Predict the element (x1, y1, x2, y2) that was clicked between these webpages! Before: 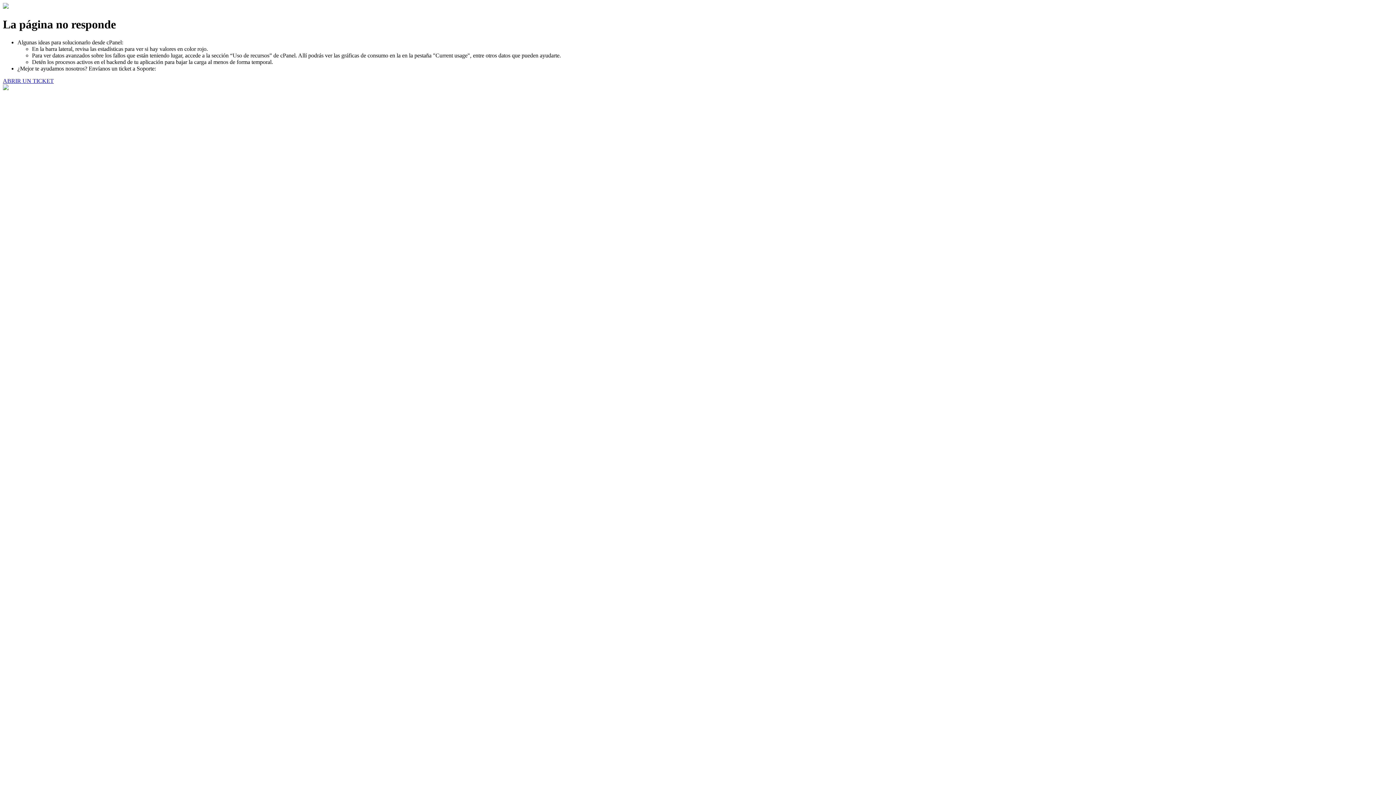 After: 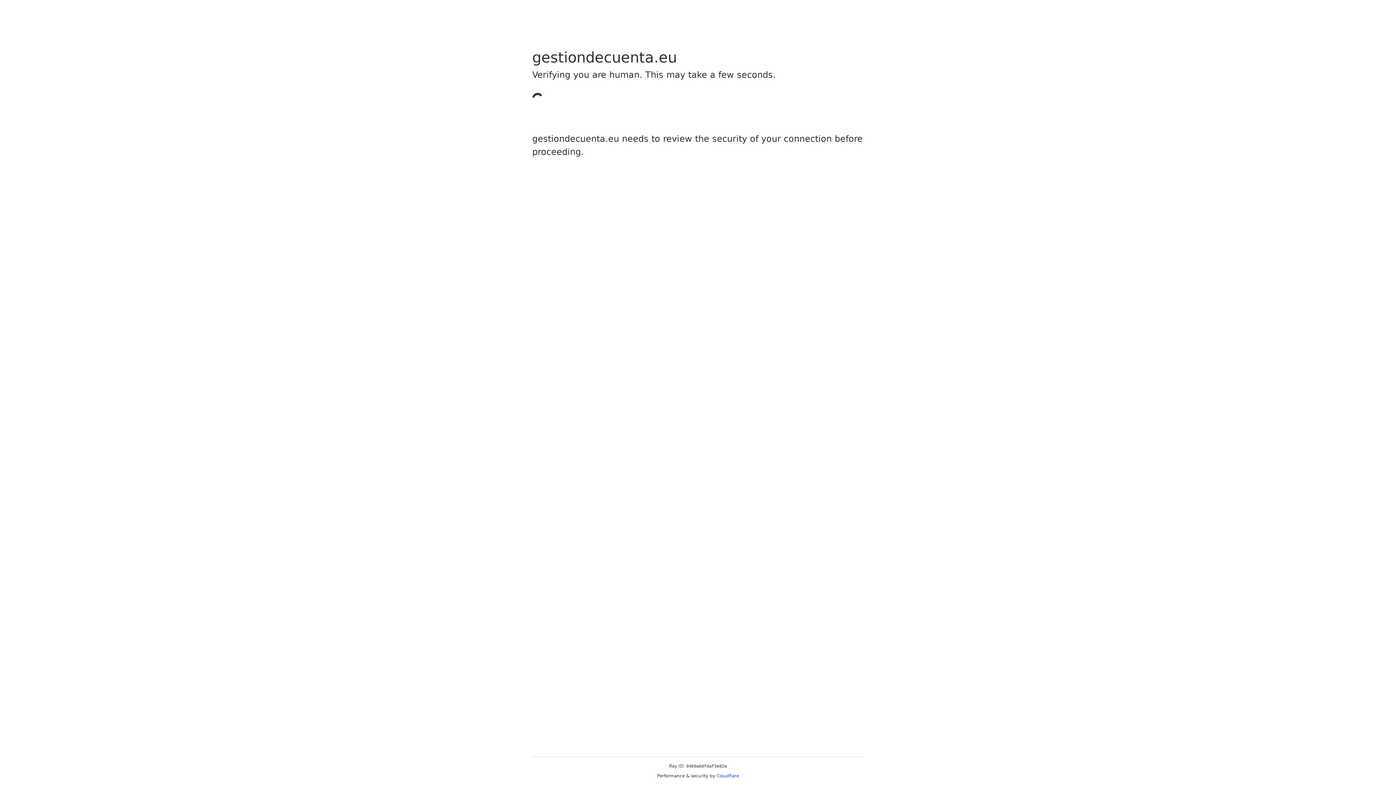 Action: bbox: (2, 77, 53, 83) label: ABRIR UN TICKET